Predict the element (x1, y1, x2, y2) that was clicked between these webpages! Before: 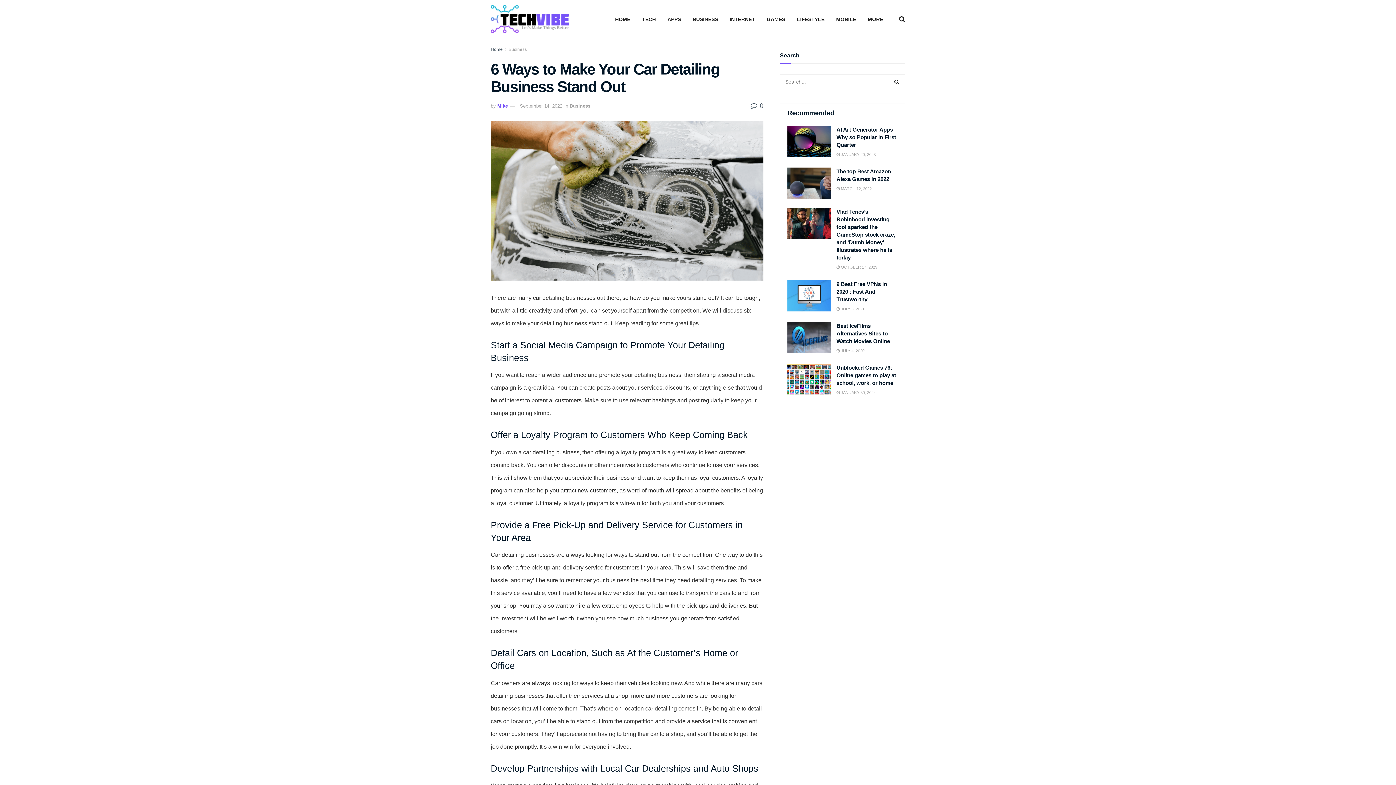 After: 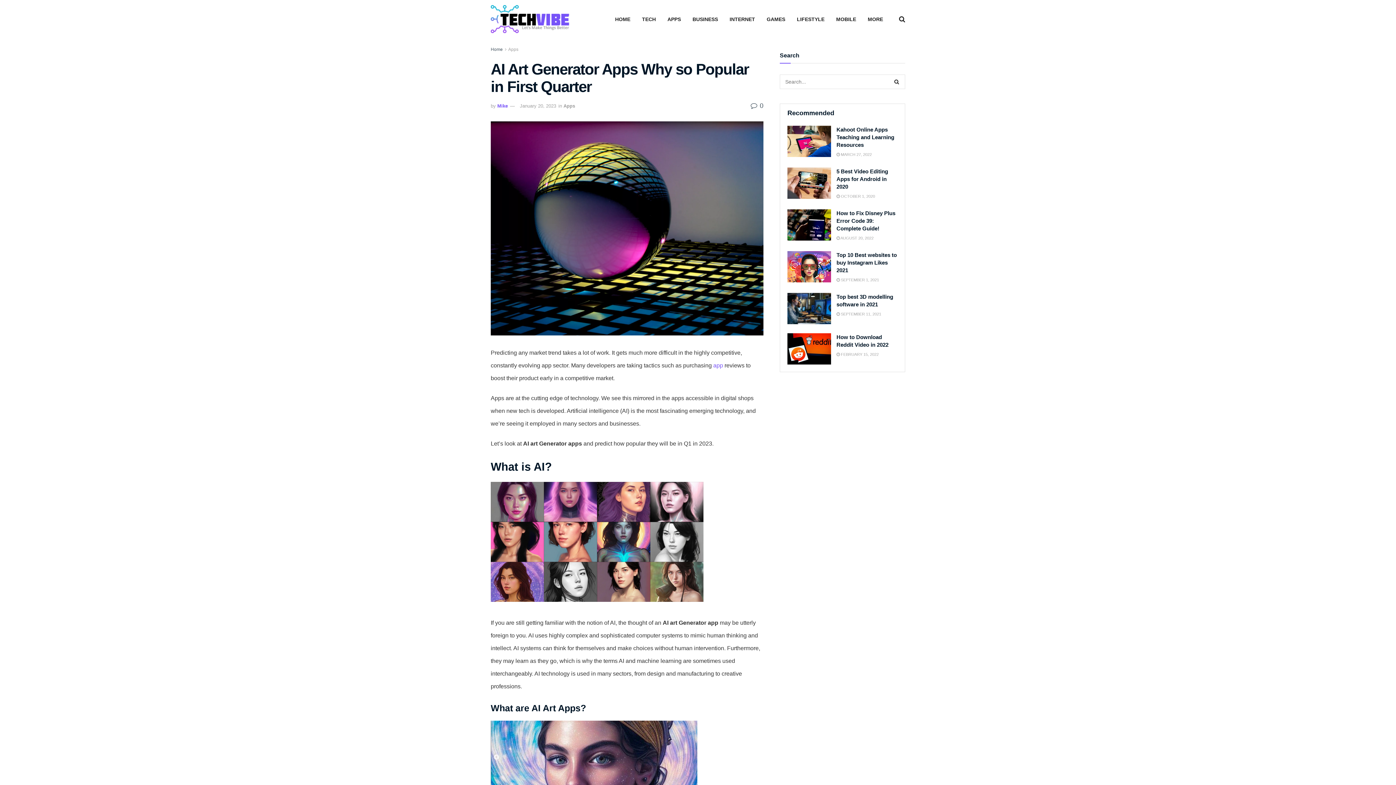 Action: bbox: (787, 125, 831, 157)